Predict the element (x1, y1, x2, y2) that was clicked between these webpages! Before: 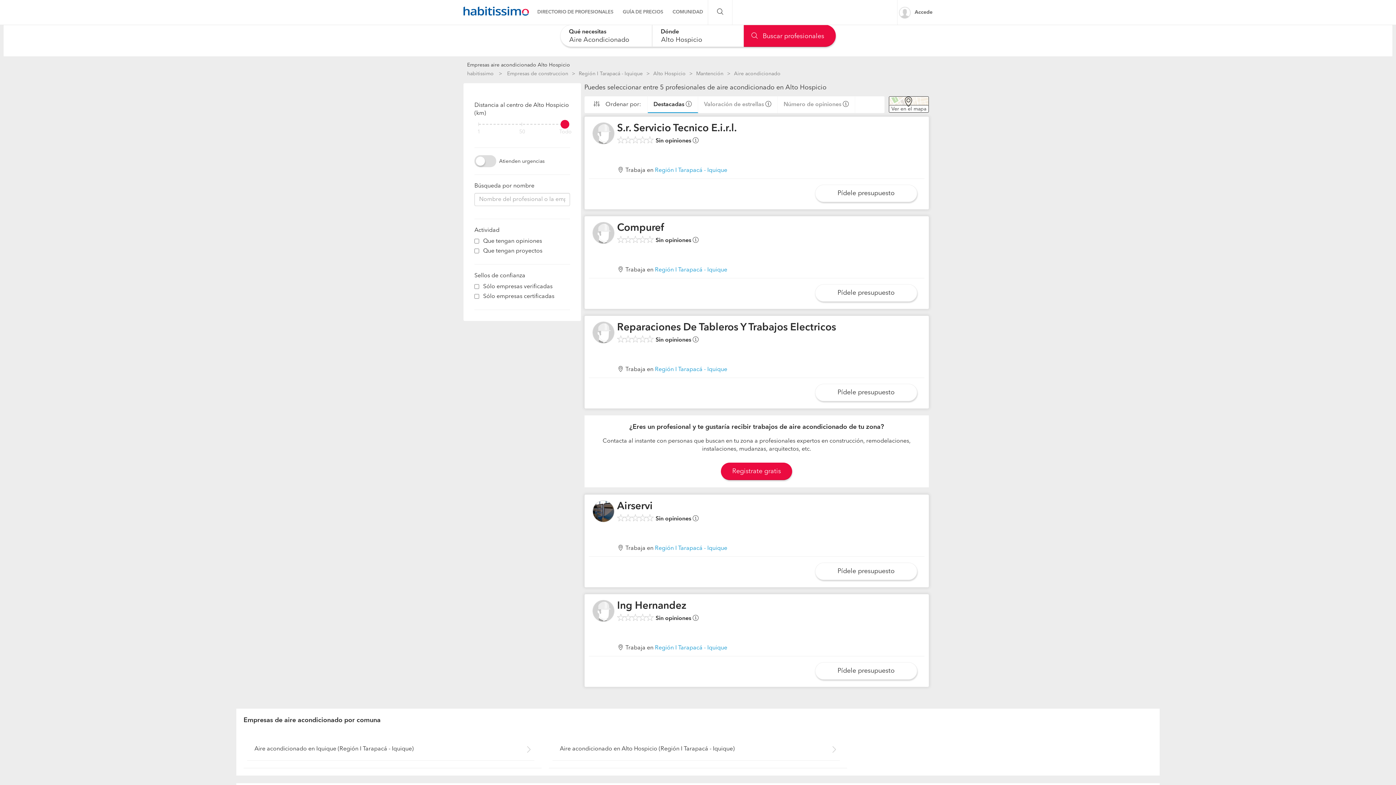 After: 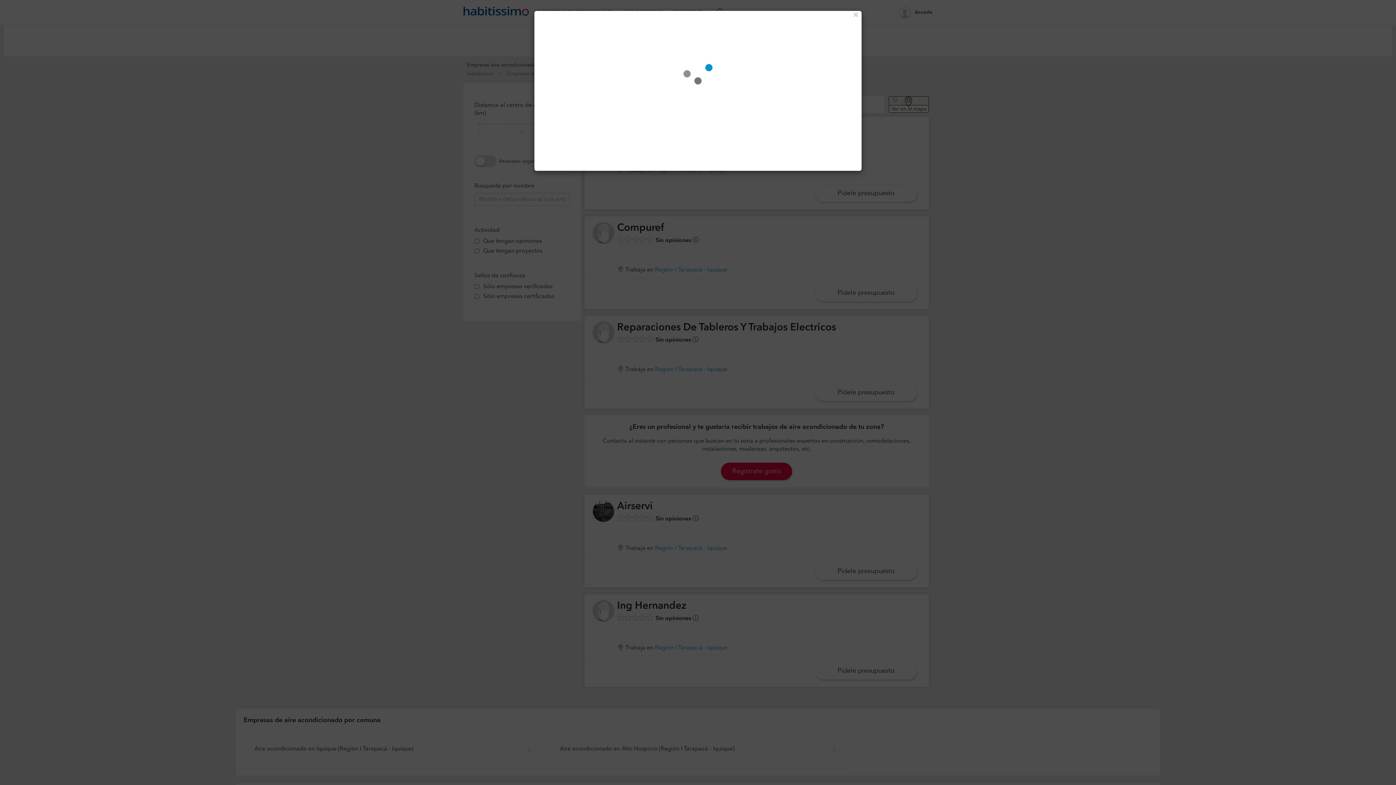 Action: label: Pídele presupuesto bbox: (815, 184, 917, 202)